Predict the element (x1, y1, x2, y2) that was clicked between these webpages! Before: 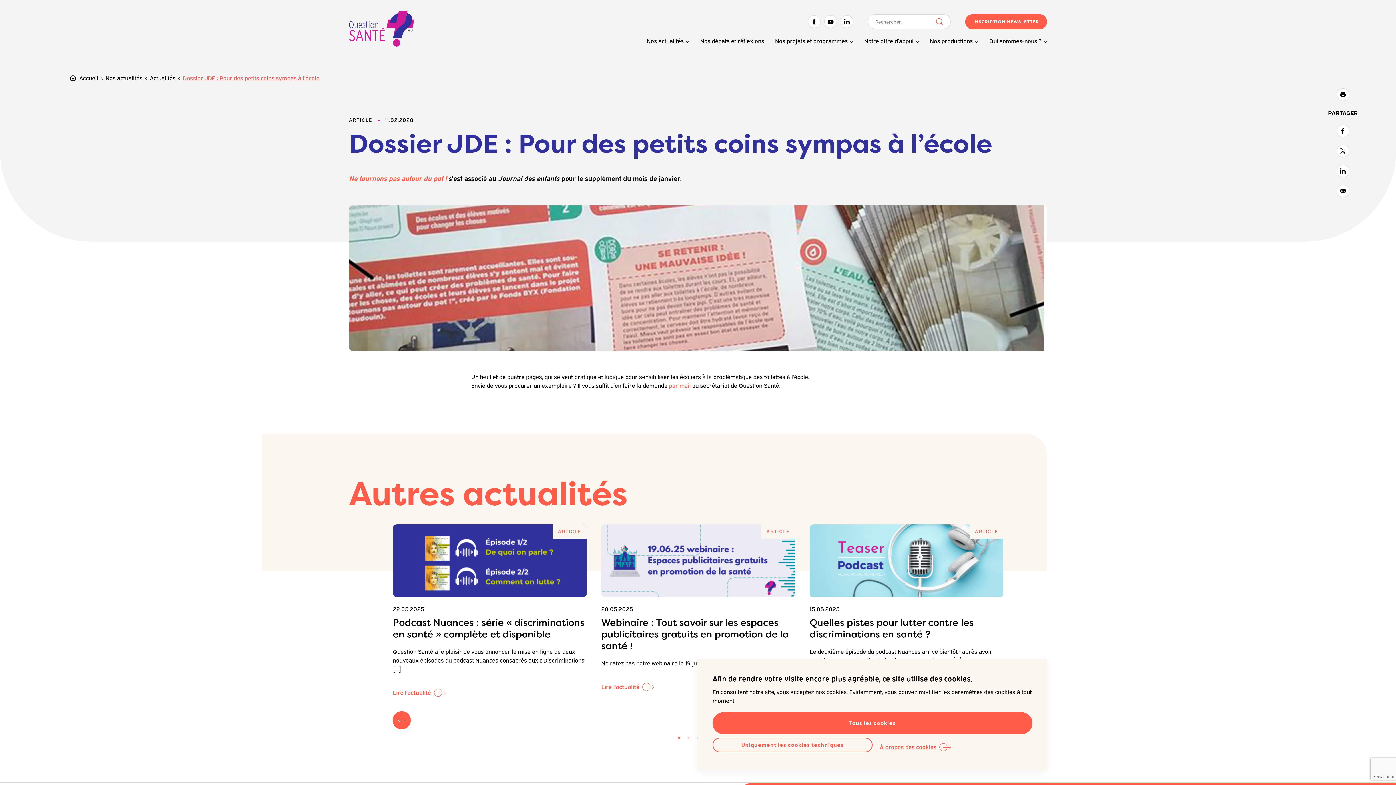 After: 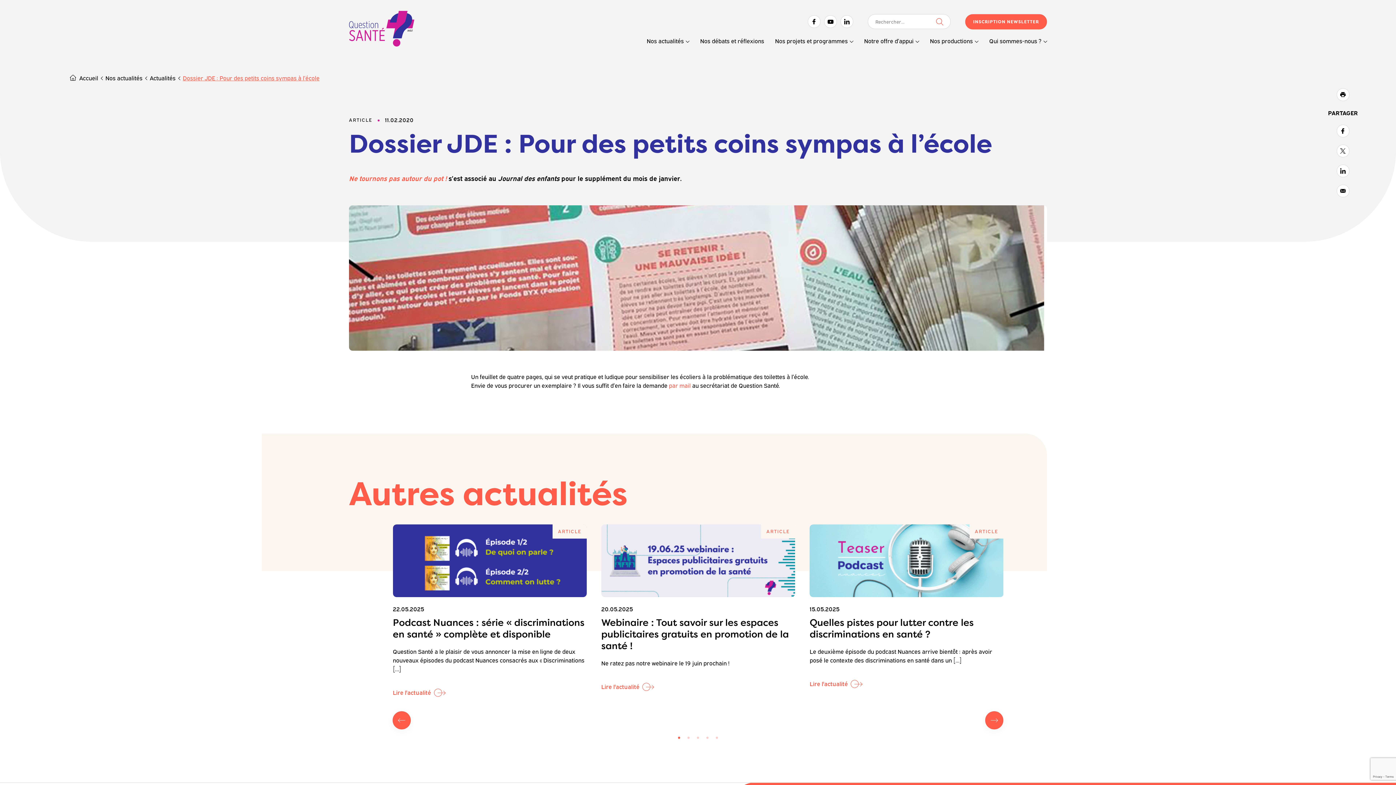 Action: label: Uniquement les cookies techniques bbox: (712, 738, 872, 752)